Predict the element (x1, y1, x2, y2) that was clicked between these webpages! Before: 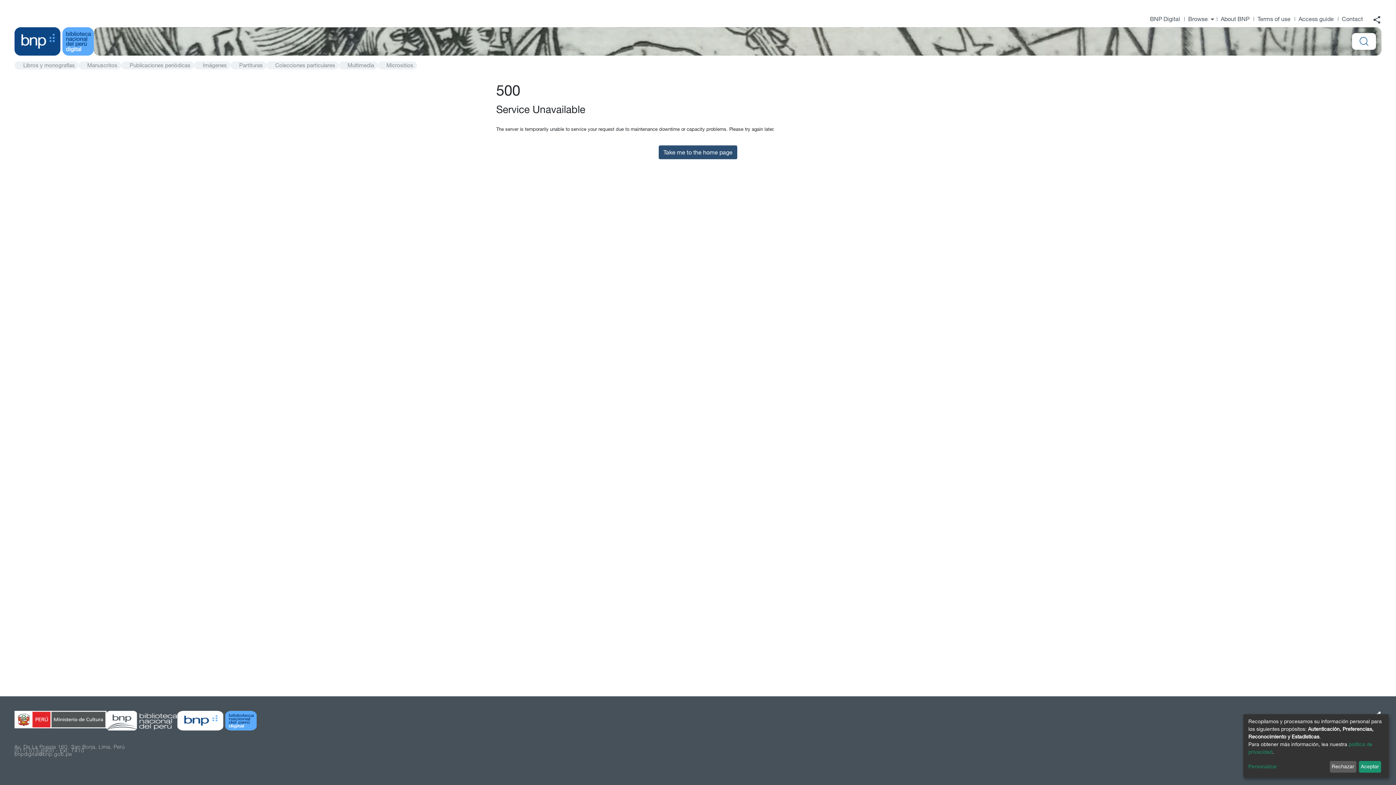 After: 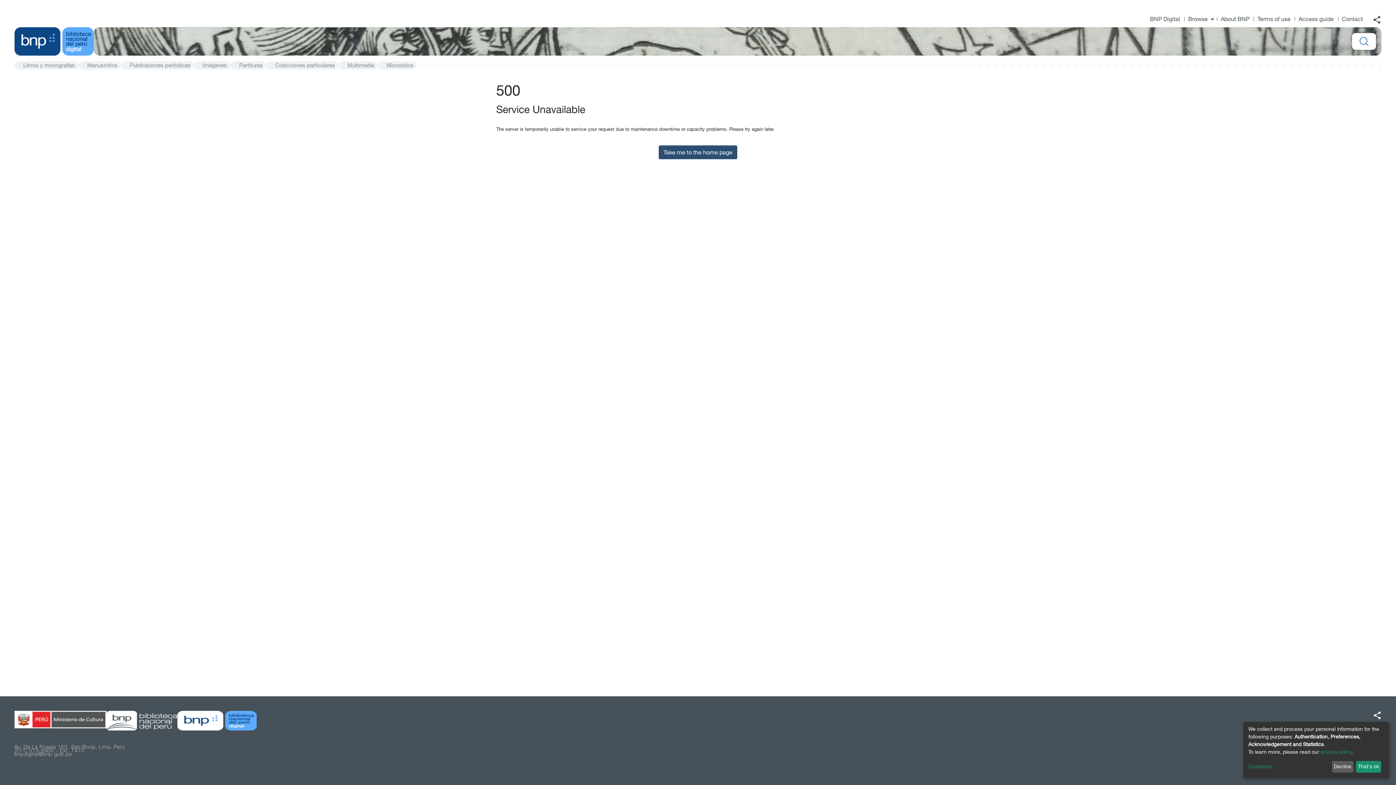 Action: bbox: (1257, 15, 1292, 22) label: Terms of use 